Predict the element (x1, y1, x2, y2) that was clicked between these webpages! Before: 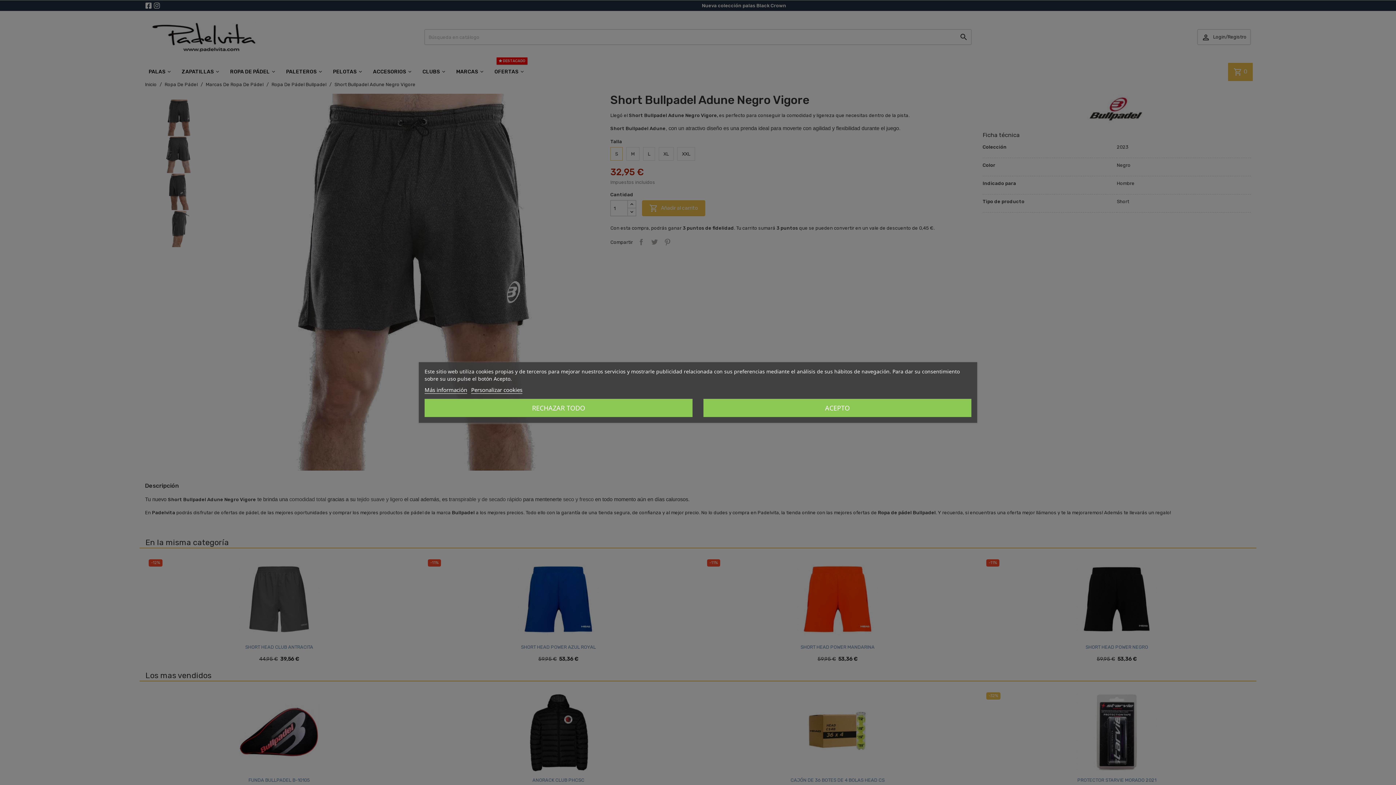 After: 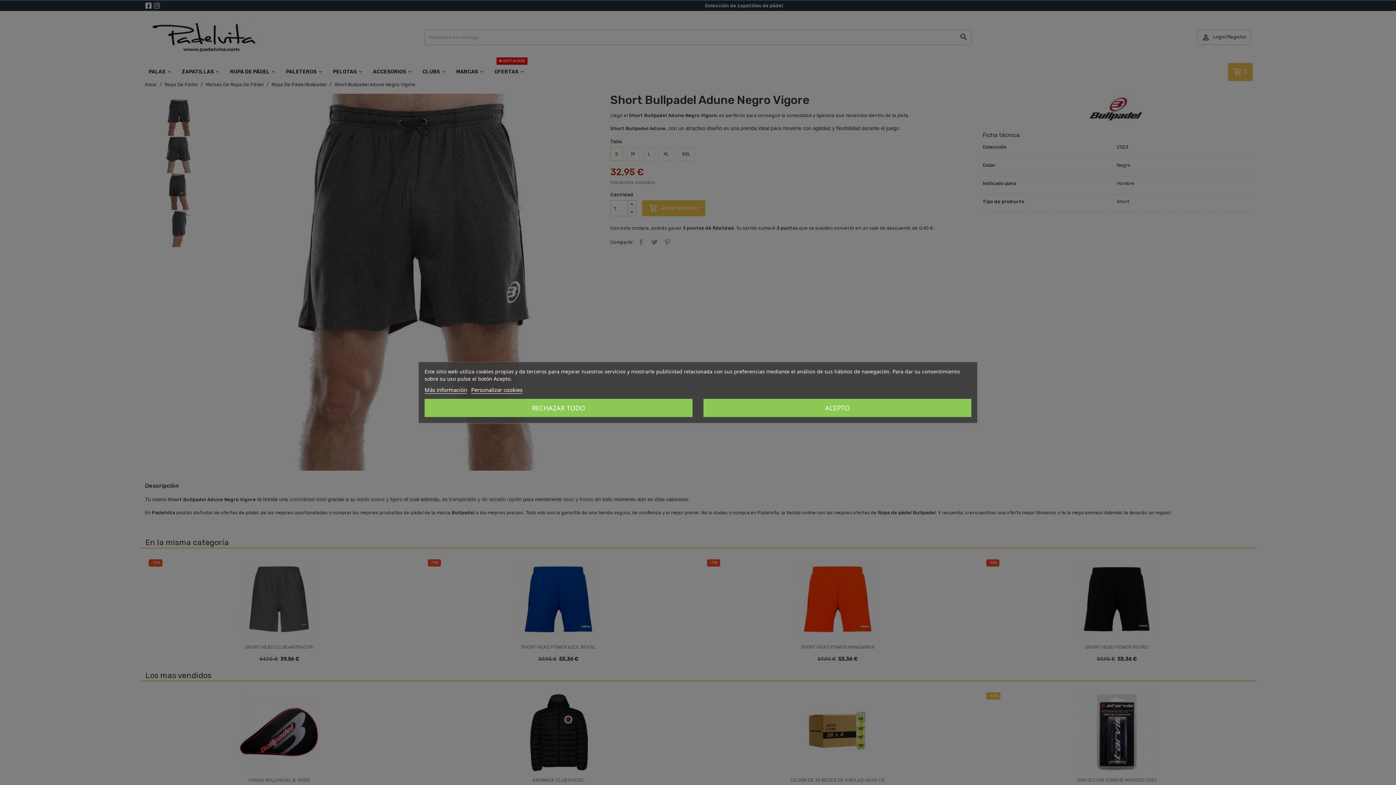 Action: label: Más información bbox: (424, 386, 467, 394)